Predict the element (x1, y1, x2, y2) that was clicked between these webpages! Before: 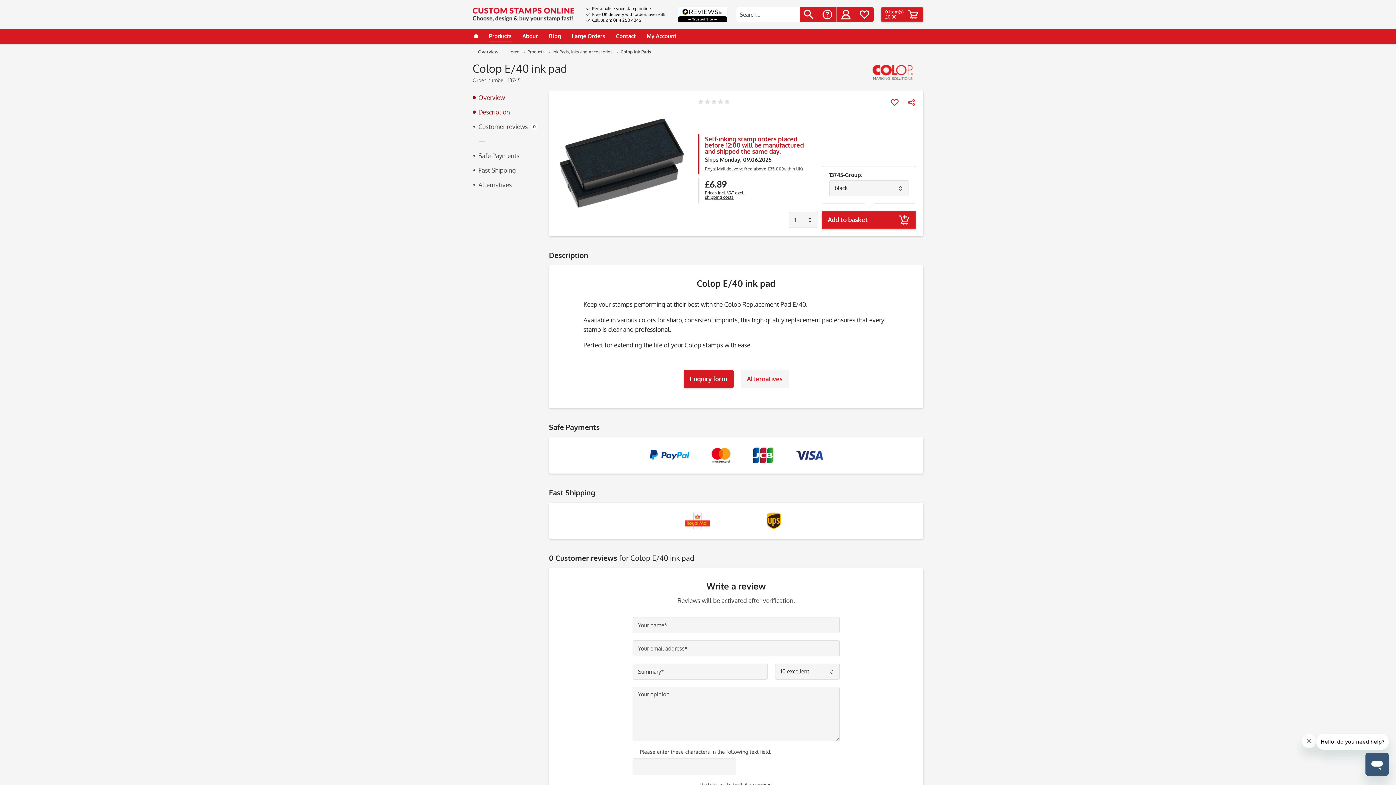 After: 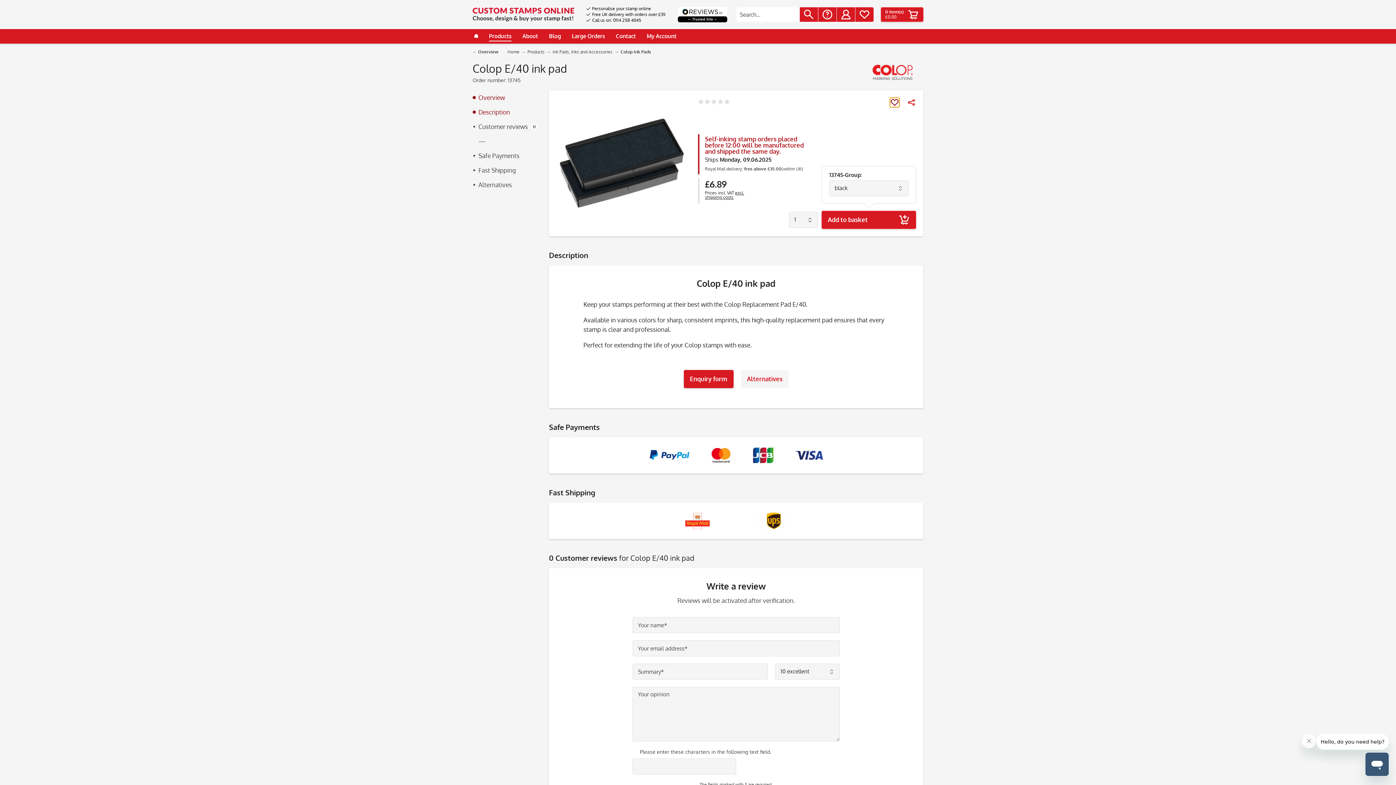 Action: label: Remember bbox: (890, 97, 899, 107)